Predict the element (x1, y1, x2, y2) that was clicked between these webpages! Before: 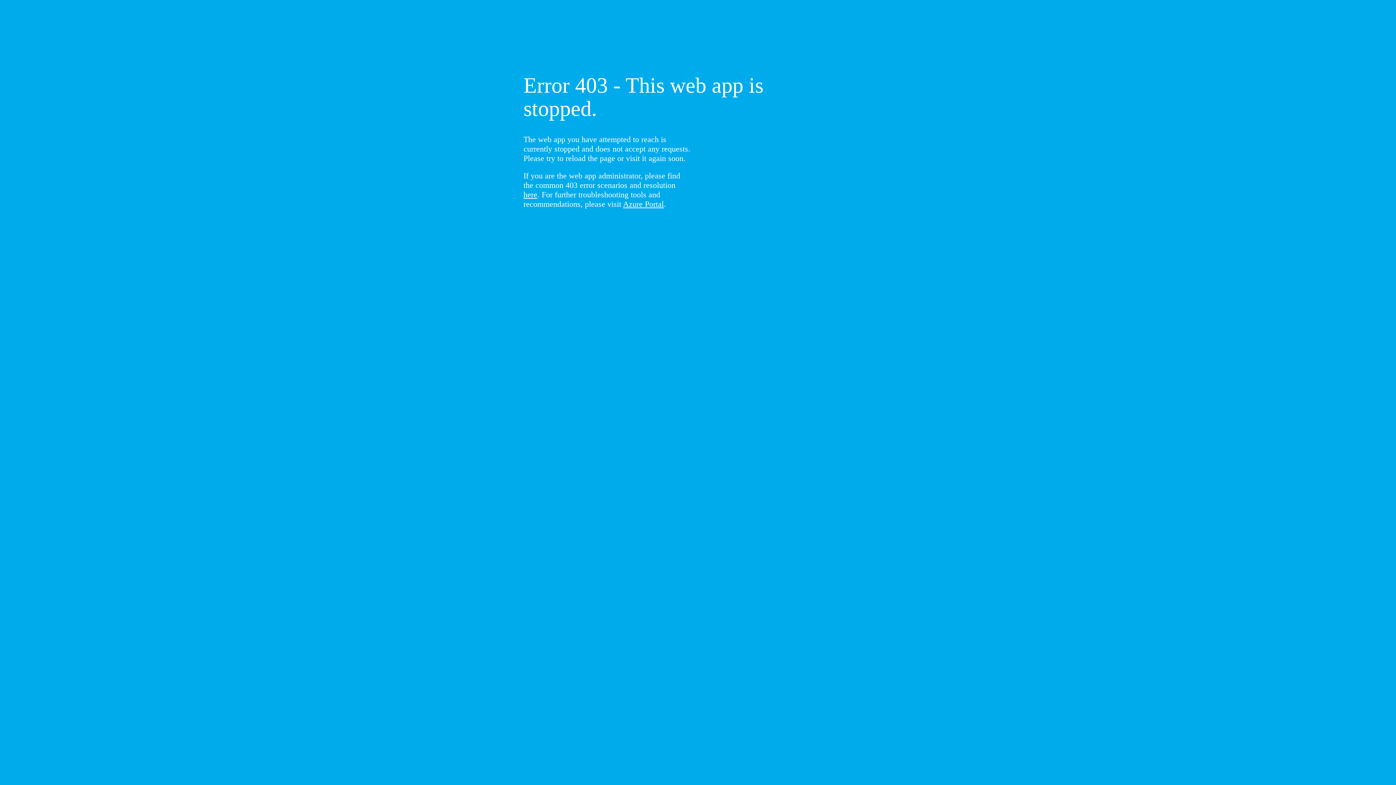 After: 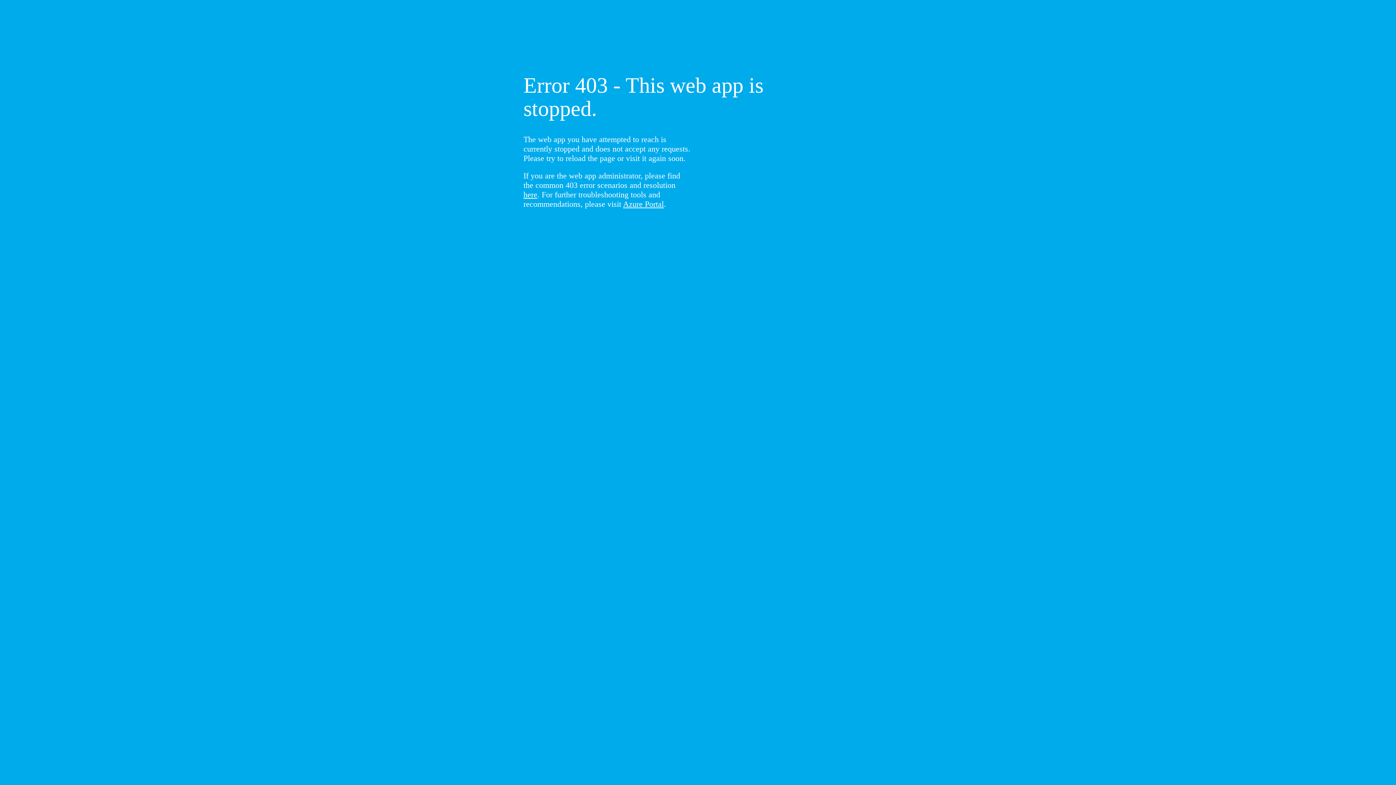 Action: label: here bbox: (523, 190, 537, 199)